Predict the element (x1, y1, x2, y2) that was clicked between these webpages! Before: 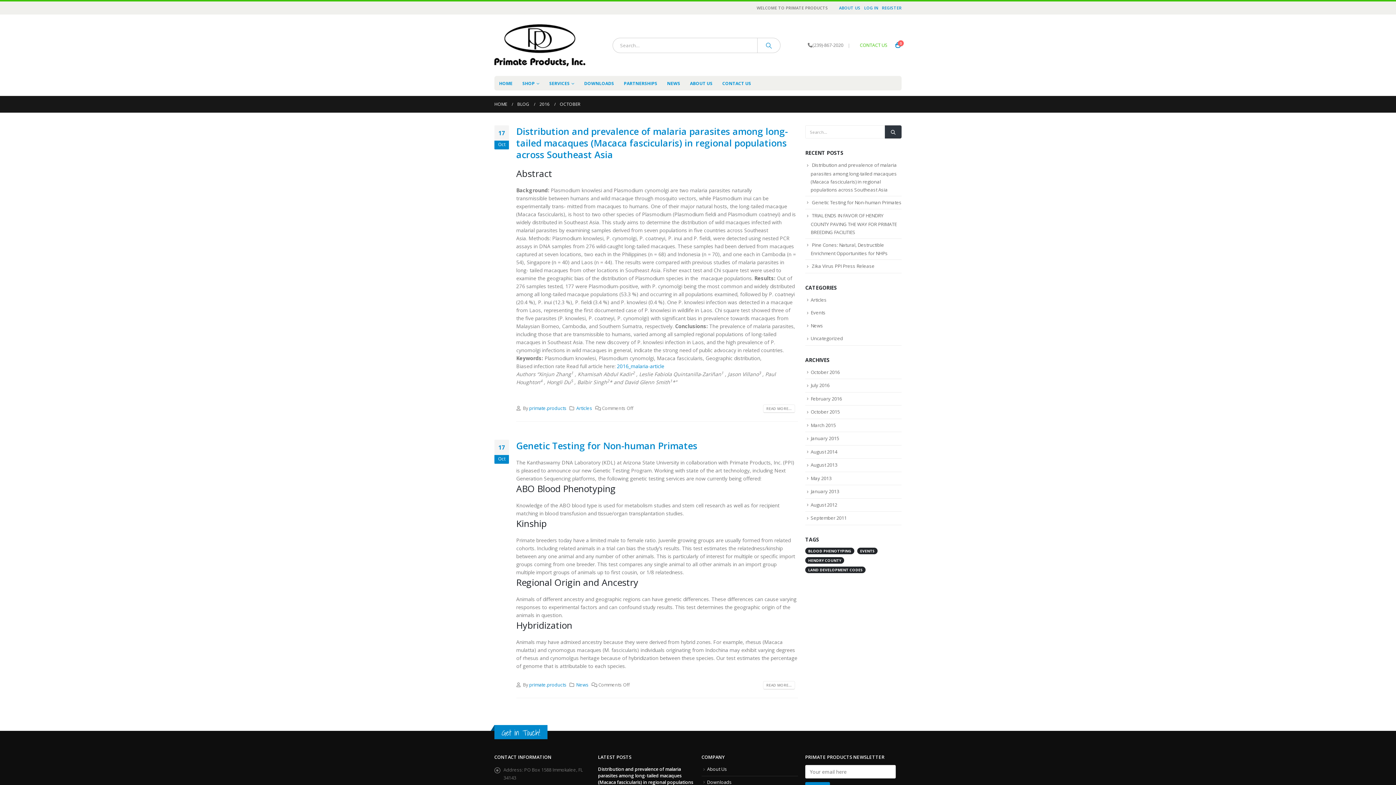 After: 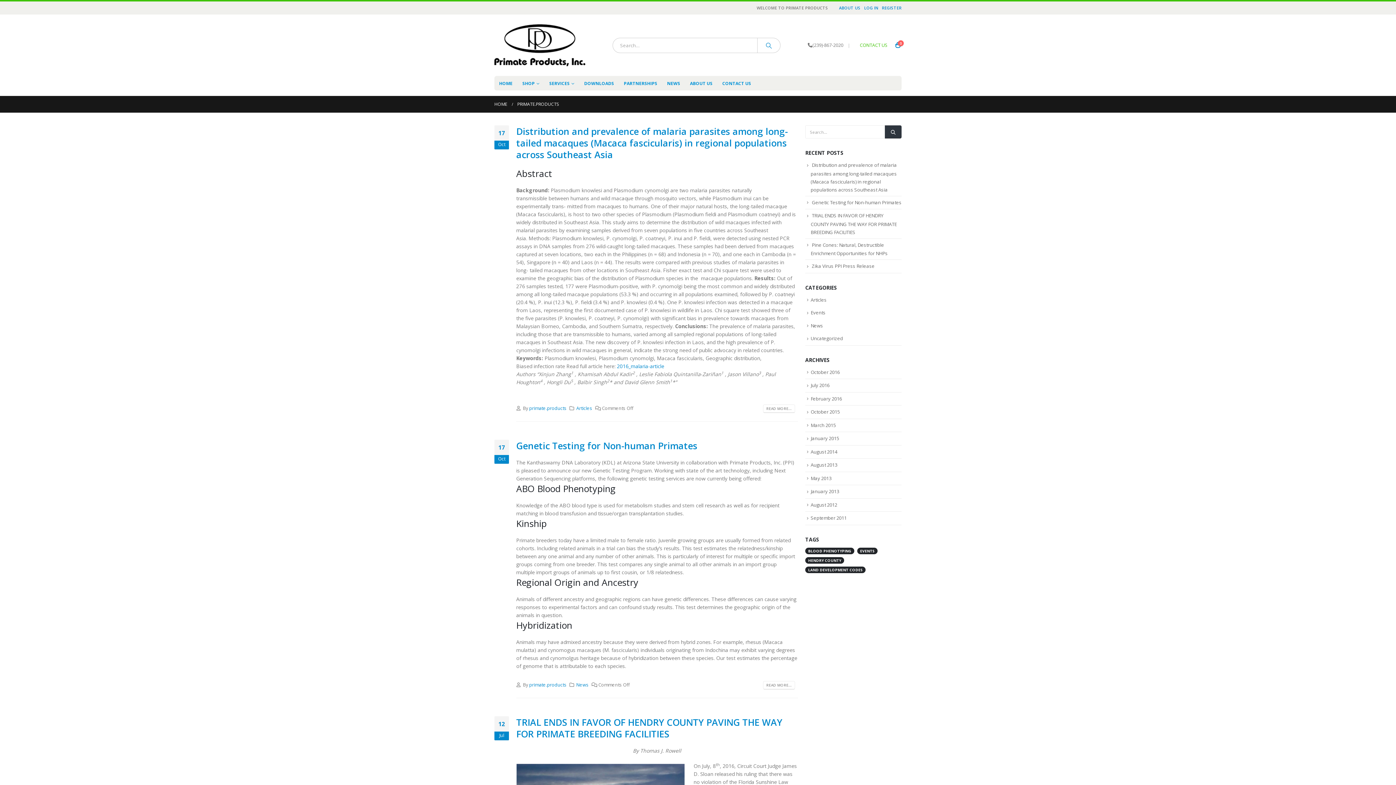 Action: label: primate.products bbox: (529, 405, 566, 411)